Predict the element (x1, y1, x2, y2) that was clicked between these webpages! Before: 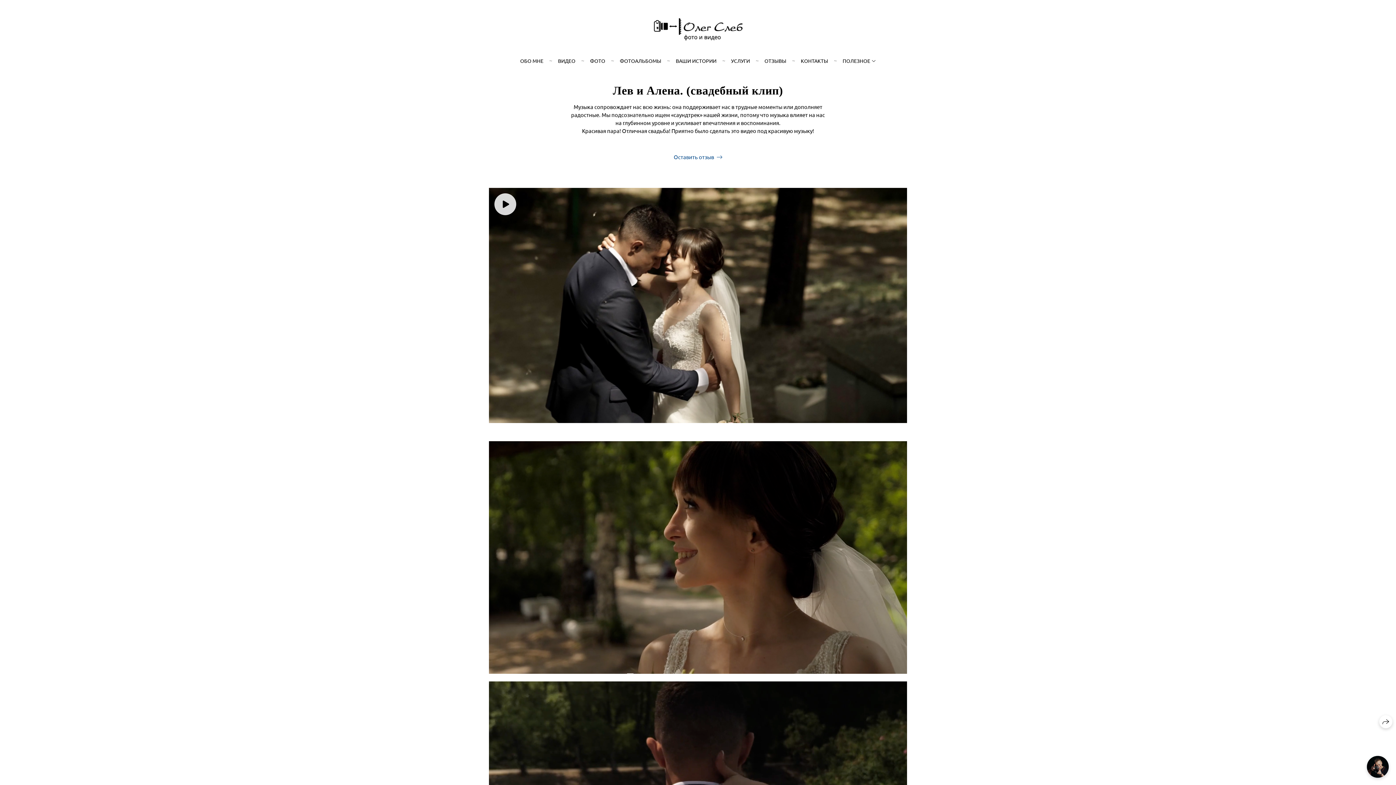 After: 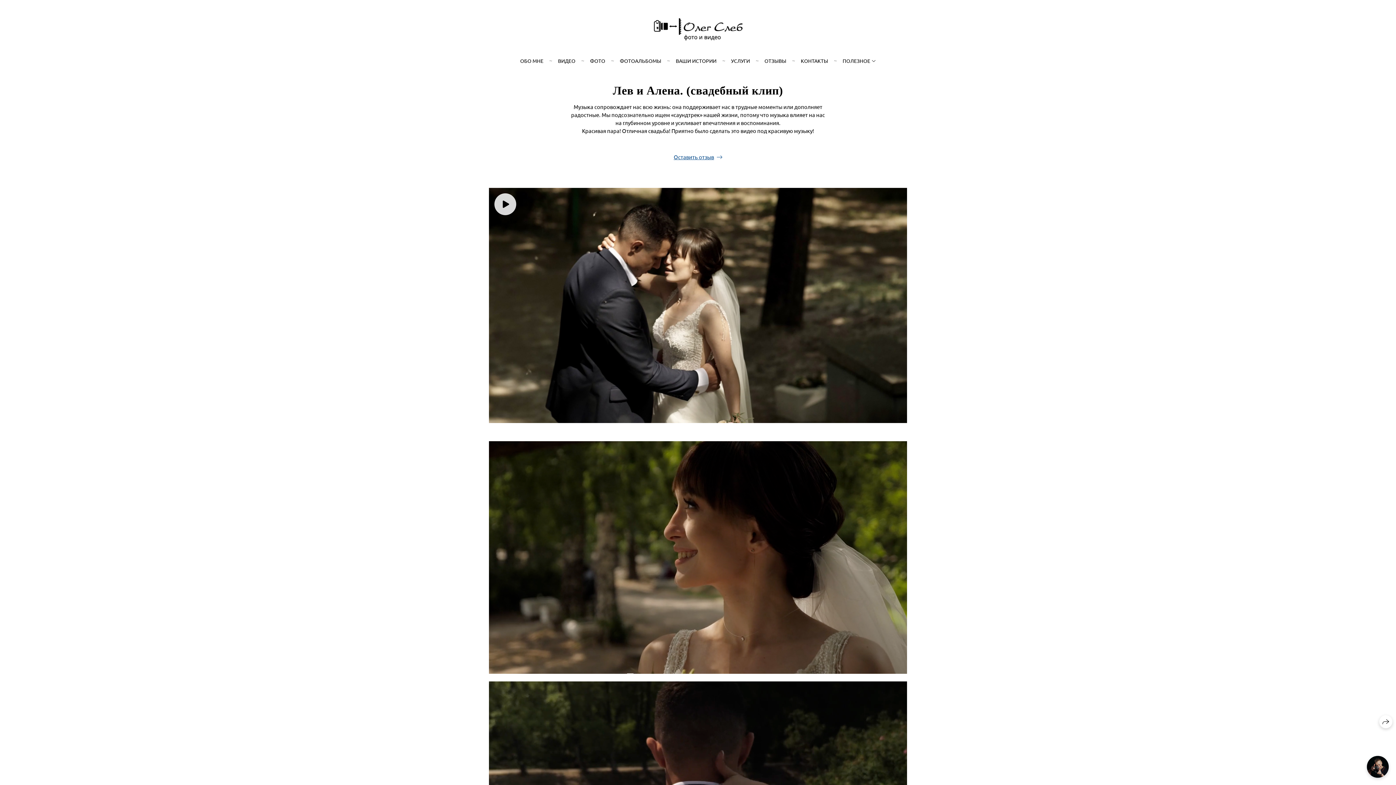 Action: bbox: (673, 153, 722, 160) label: Оставить отзыв